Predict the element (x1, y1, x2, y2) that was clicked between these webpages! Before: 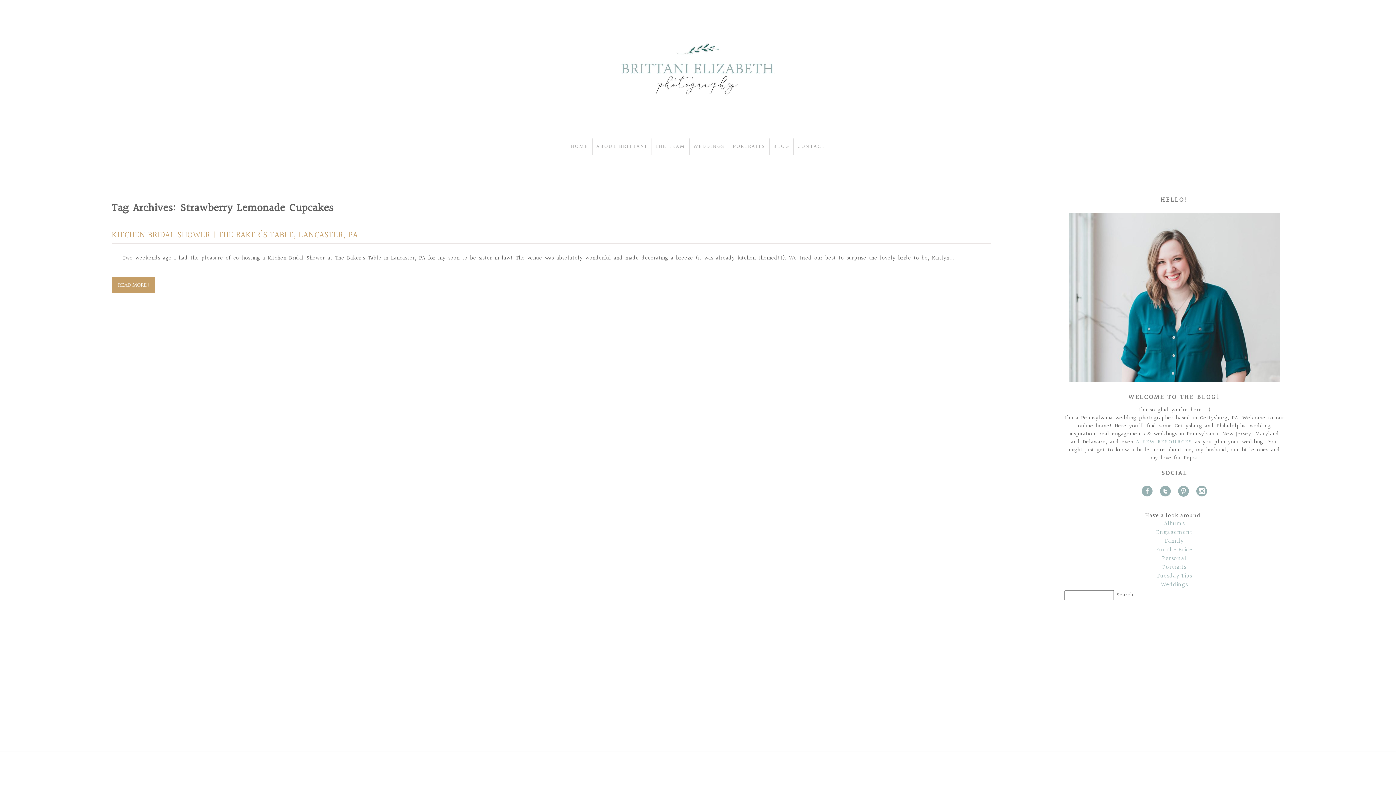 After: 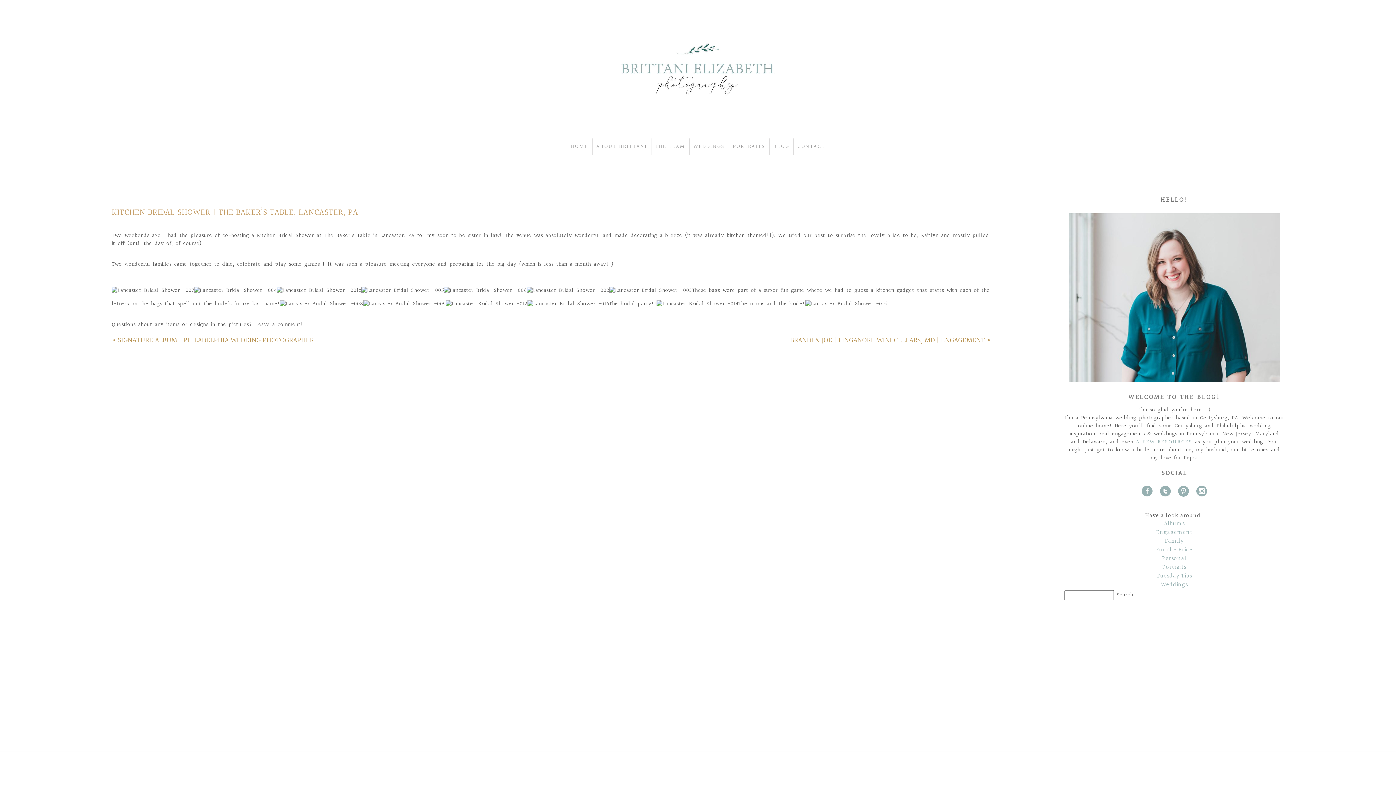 Action: label: KITCHEN BRIDAL SHOWER | THE BAKER’S TABLE, LANCASTER, PA bbox: (111, 230, 358, 240)